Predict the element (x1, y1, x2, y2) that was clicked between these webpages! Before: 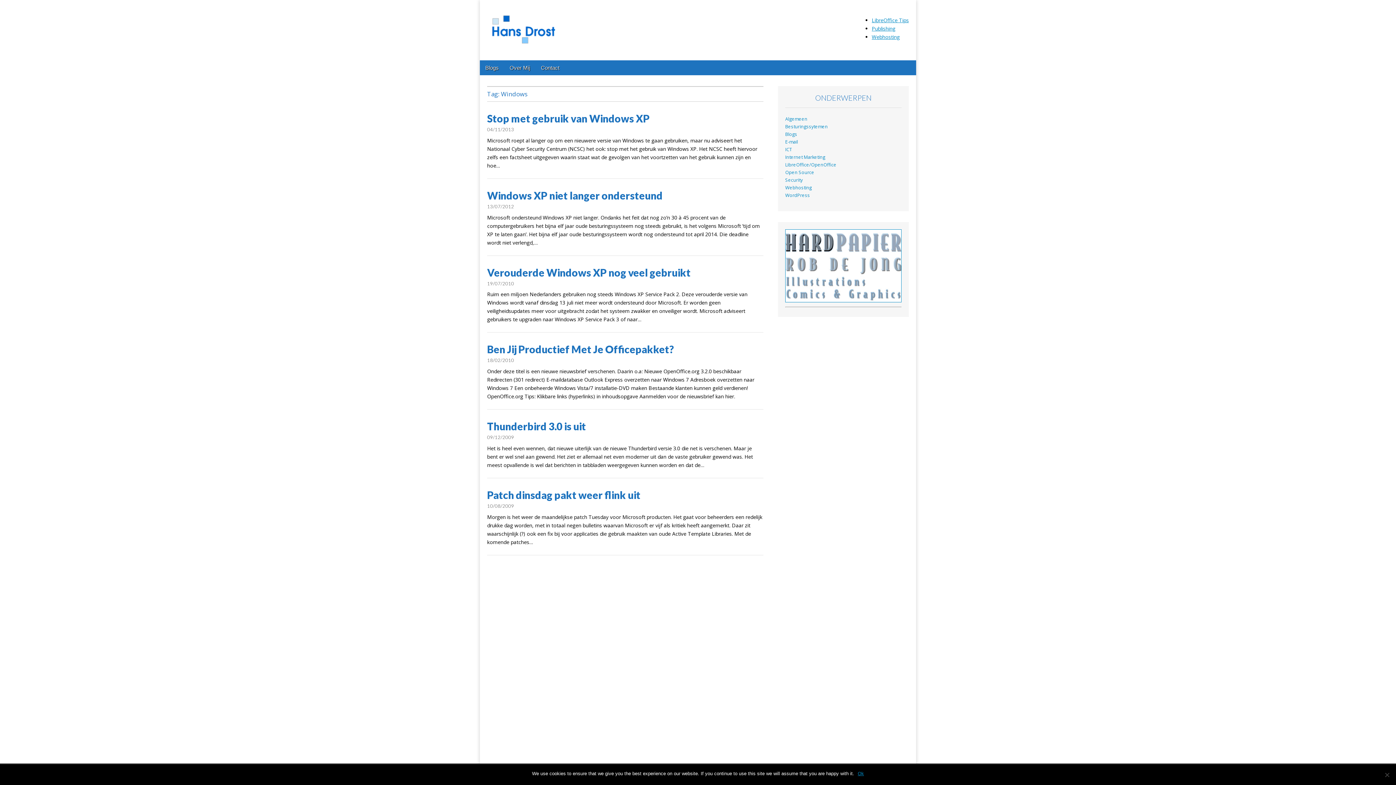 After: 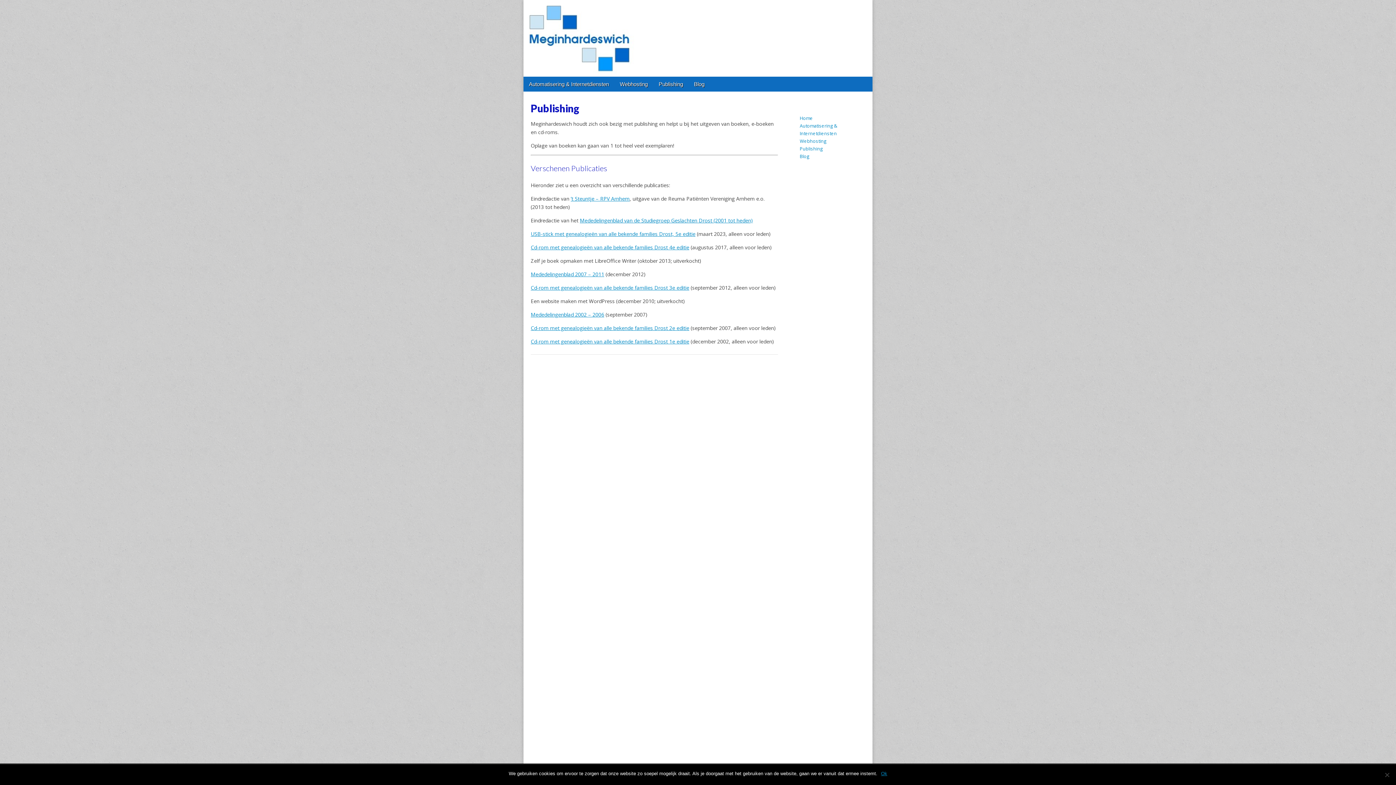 Action: label: Publishing bbox: (872, 25, 895, 32)